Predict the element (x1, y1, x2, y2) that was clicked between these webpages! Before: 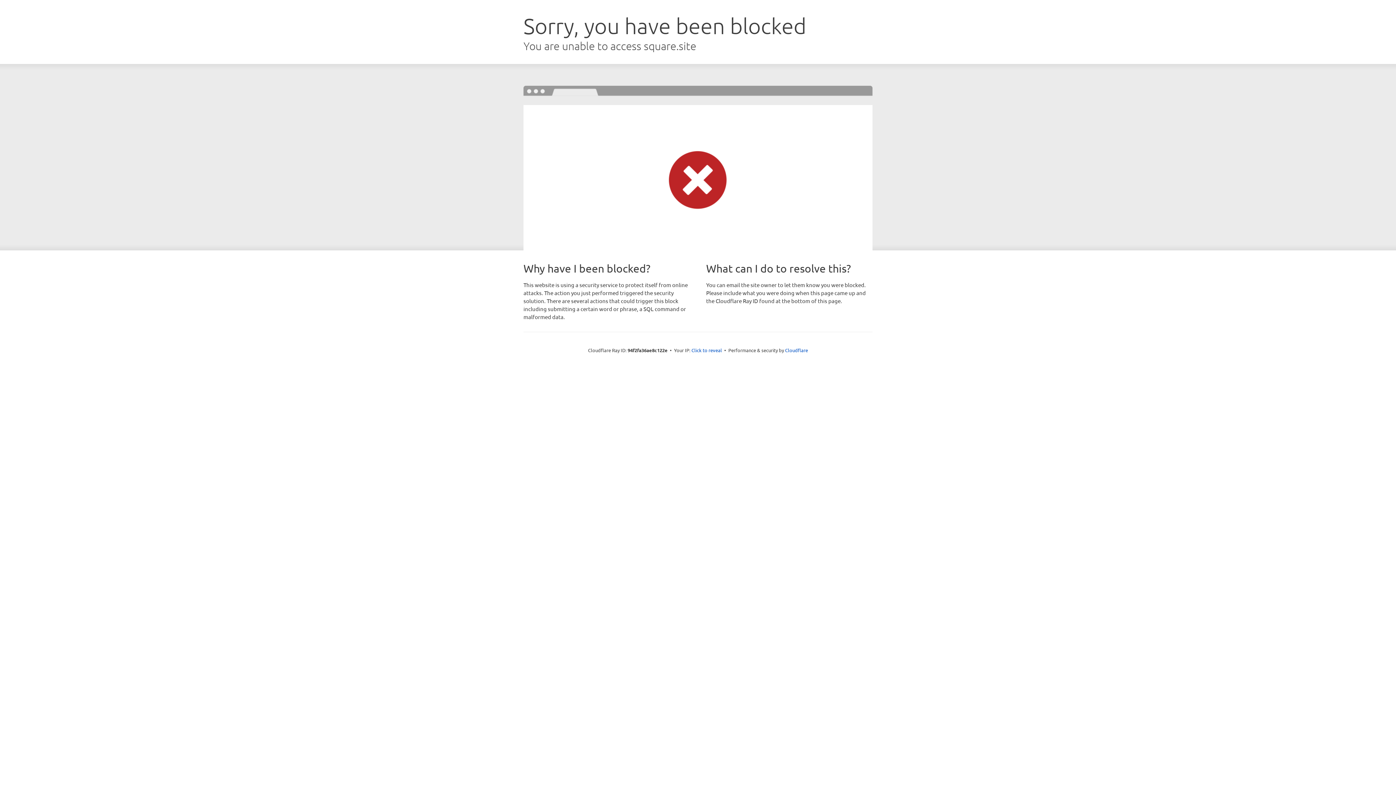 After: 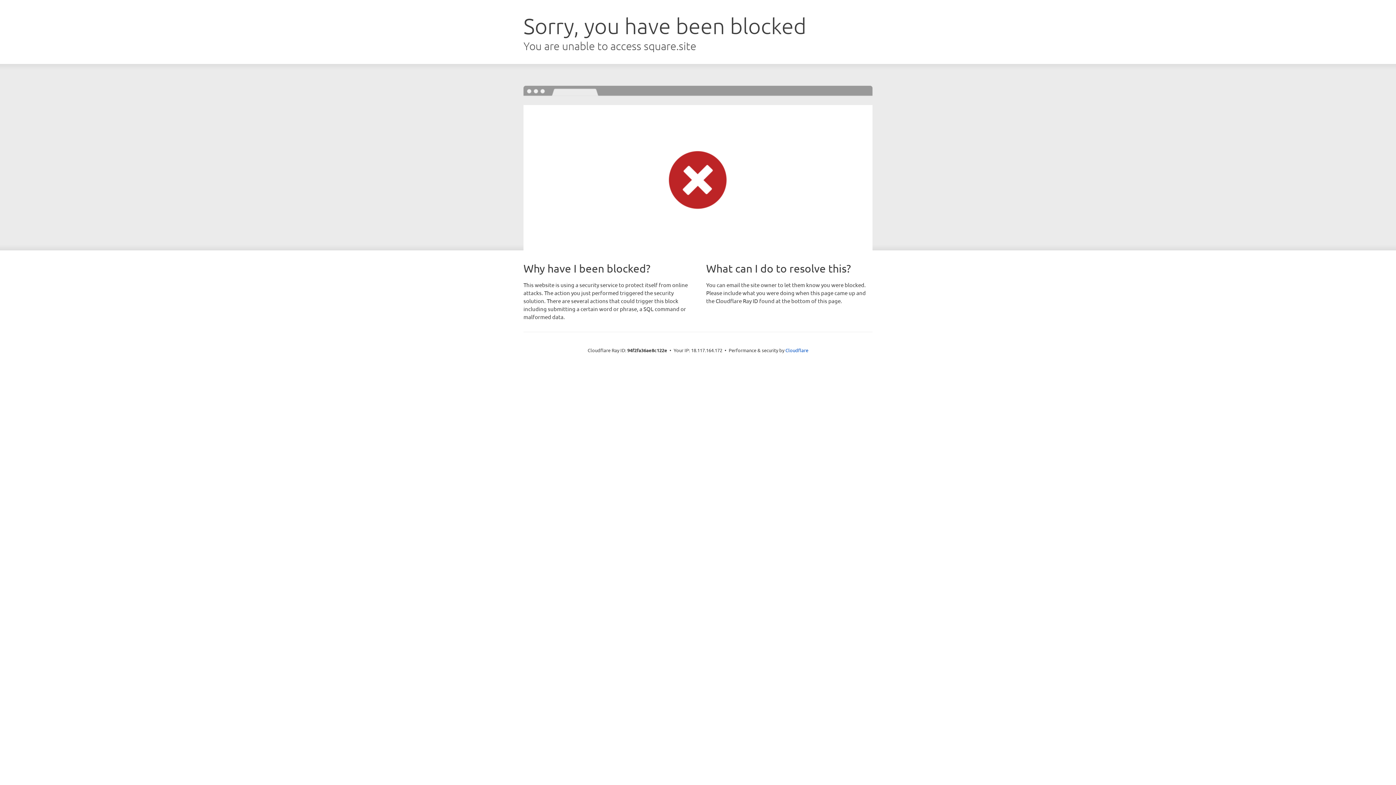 Action: bbox: (691, 346, 722, 353) label: Click to reveal